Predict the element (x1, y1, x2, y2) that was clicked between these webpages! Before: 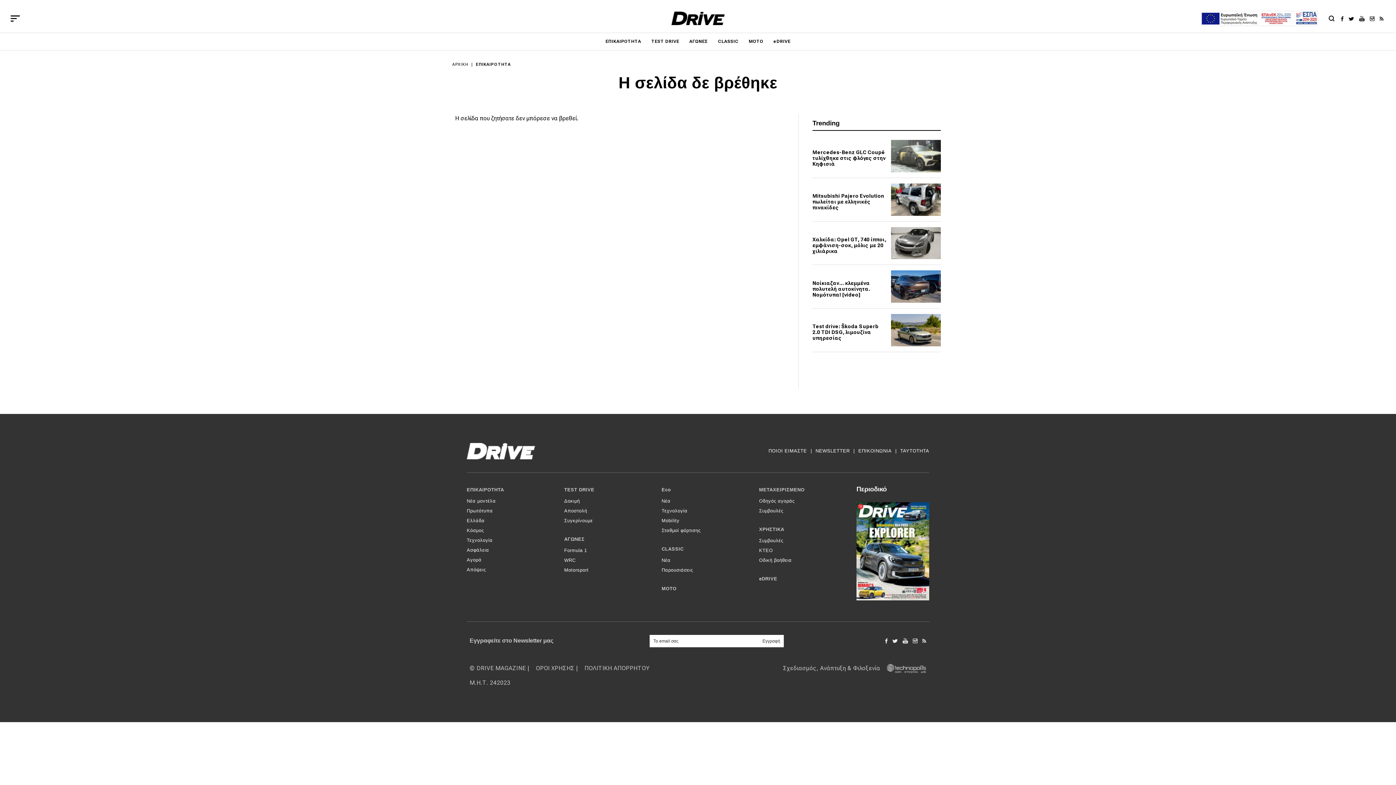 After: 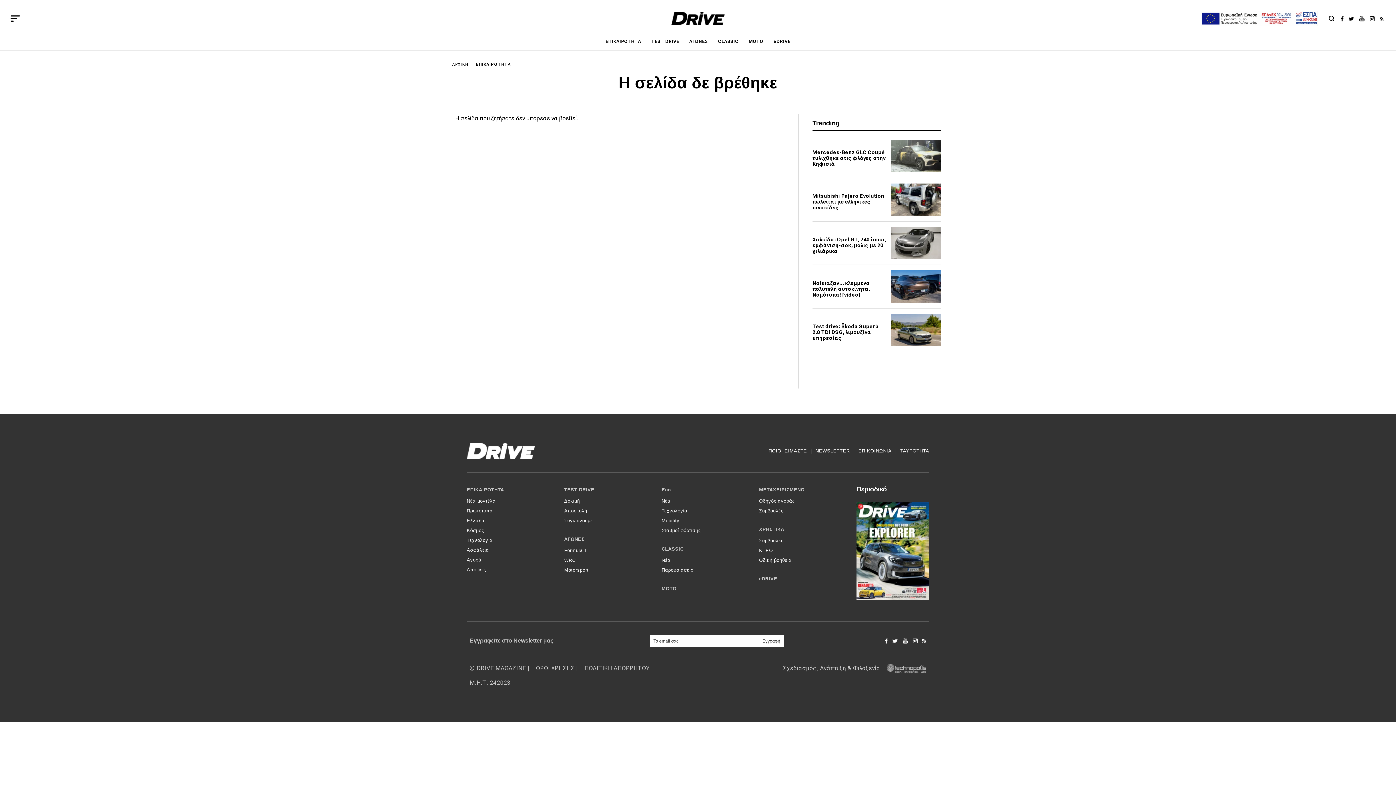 Action: bbox: (888, 637, 898, 644)